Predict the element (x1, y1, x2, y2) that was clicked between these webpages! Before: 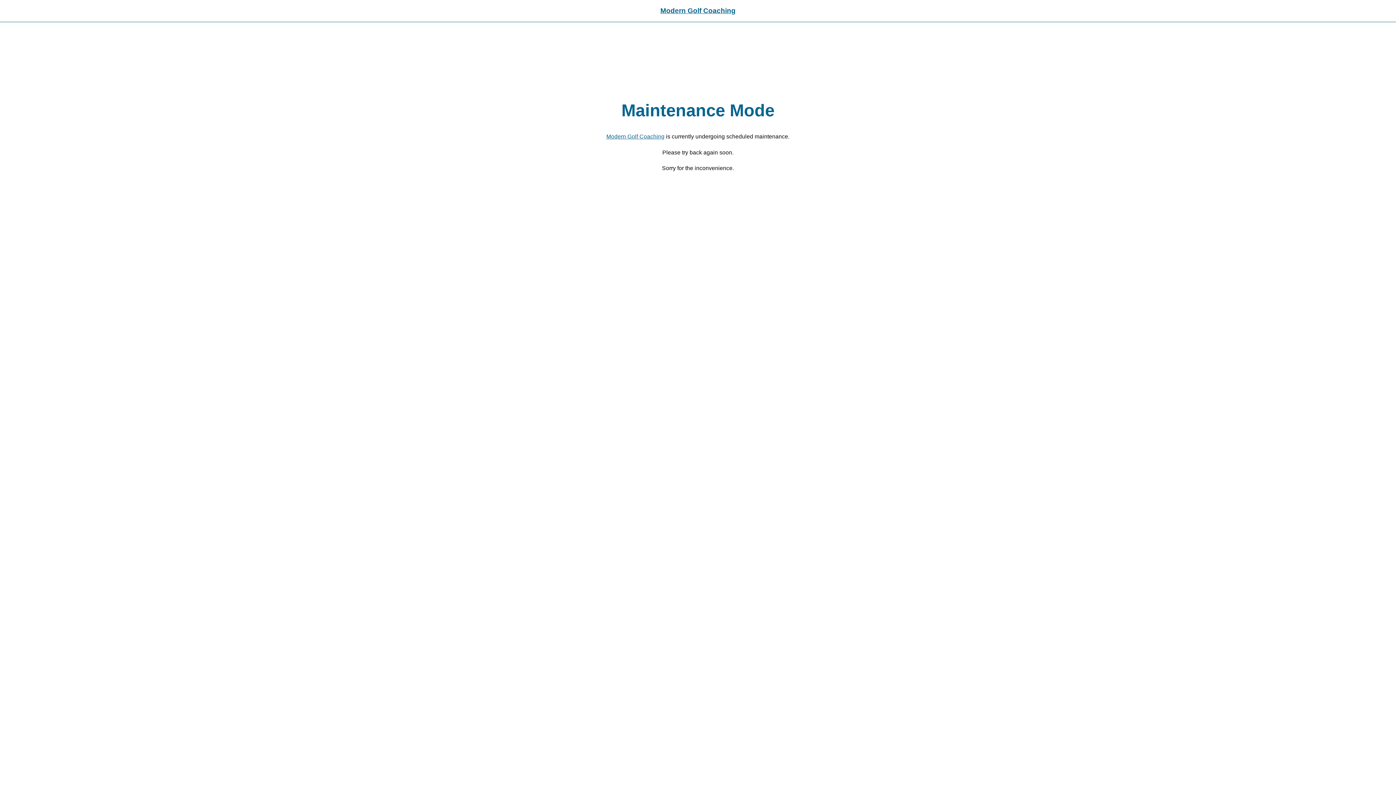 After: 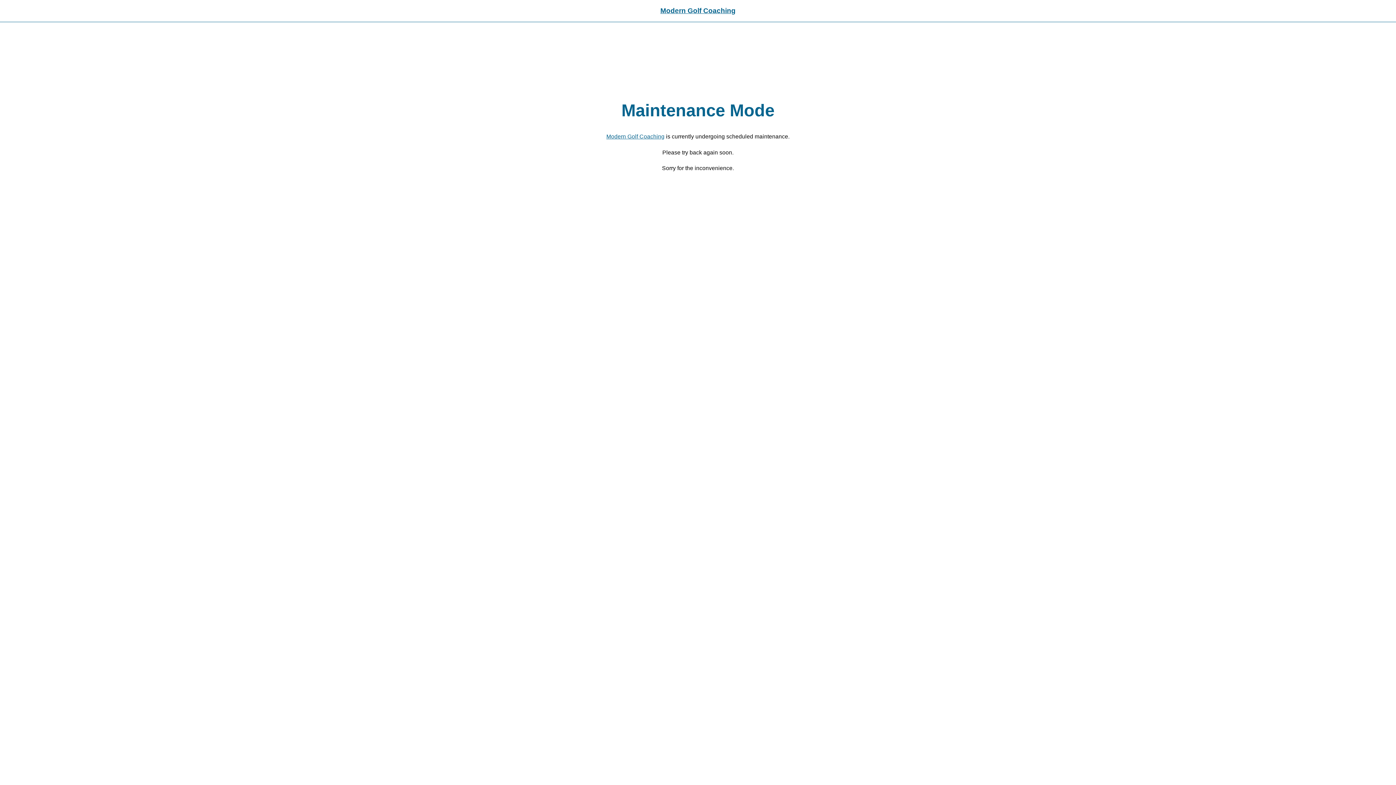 Action: bbox: (606, 133, 664, 139) label: Modern Golf Coaching